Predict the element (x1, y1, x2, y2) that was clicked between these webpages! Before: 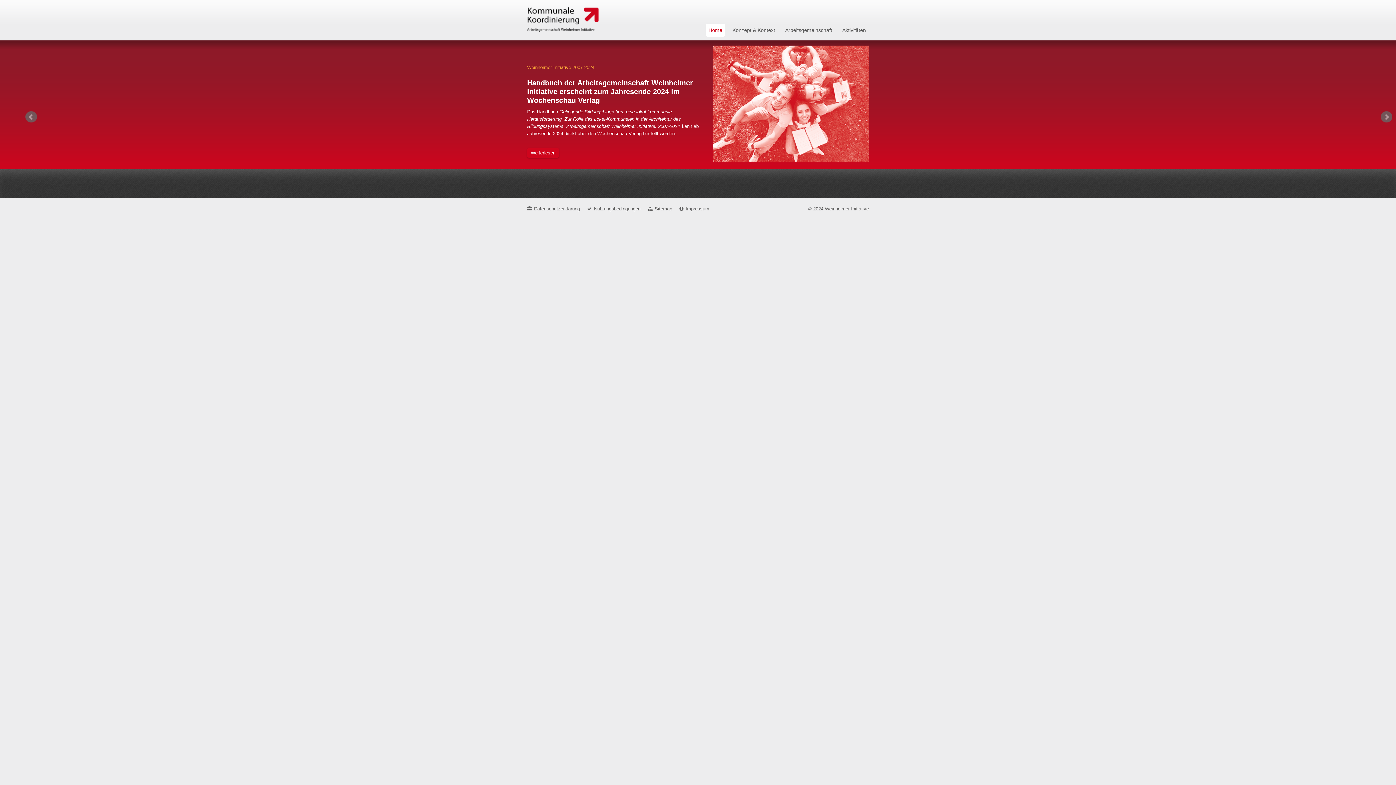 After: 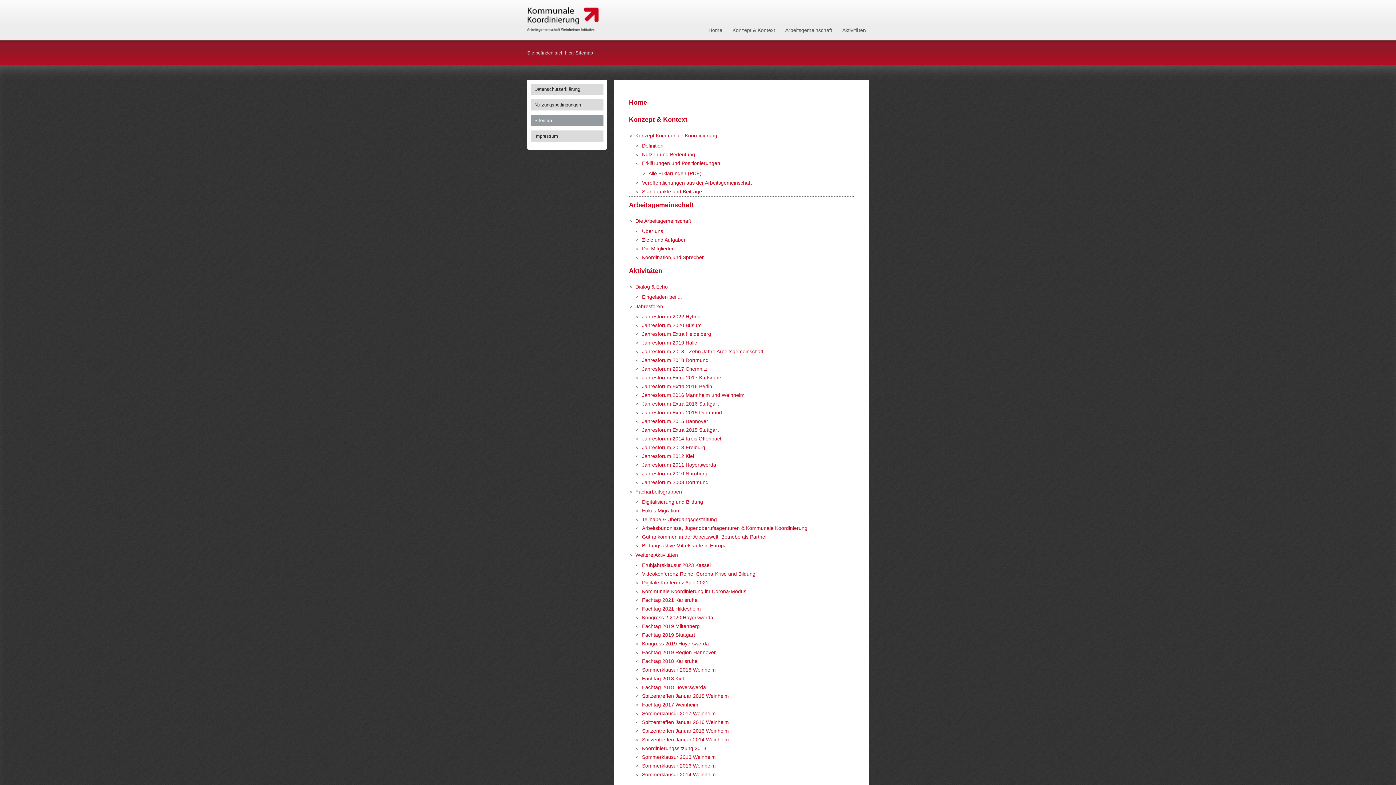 Action: bbox: (648, 206, 672, 211) label:  Sitemap